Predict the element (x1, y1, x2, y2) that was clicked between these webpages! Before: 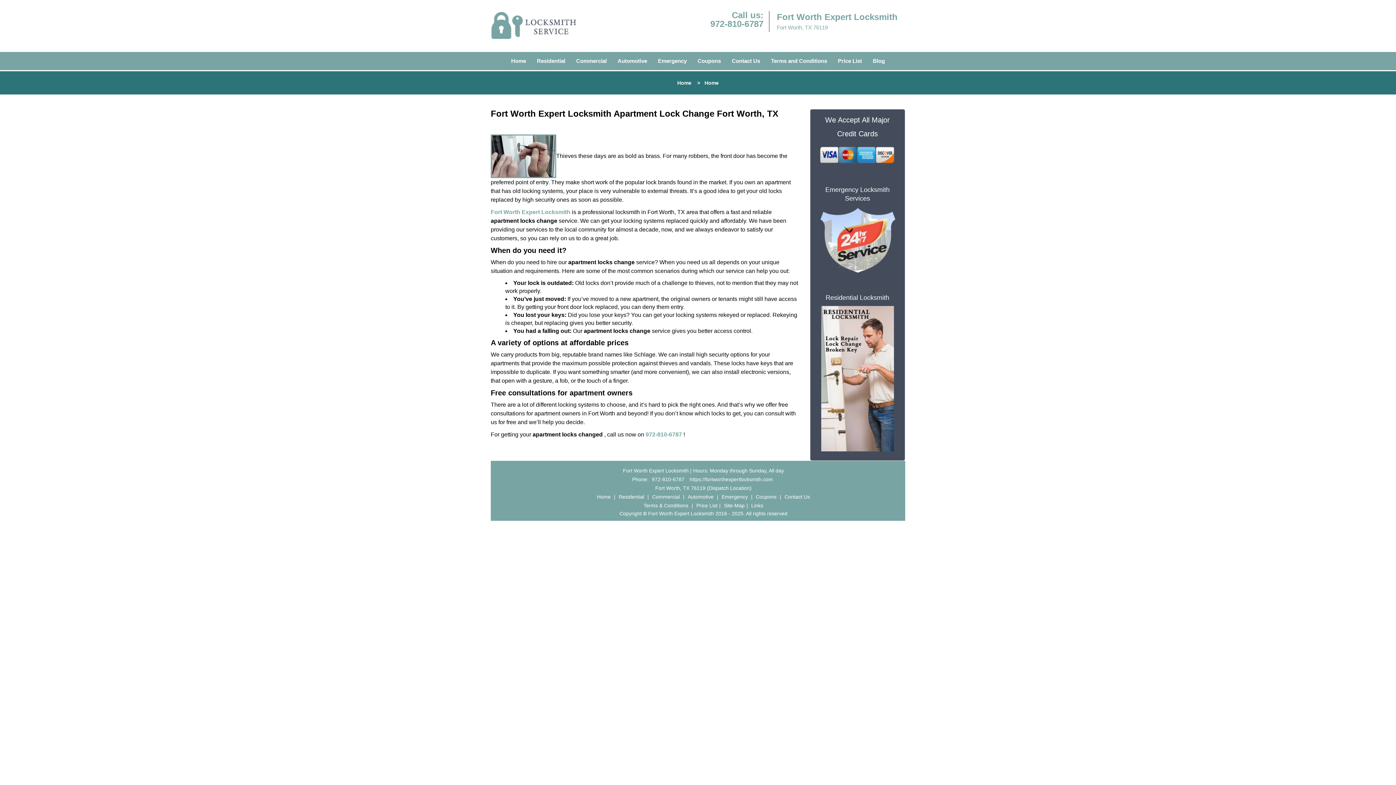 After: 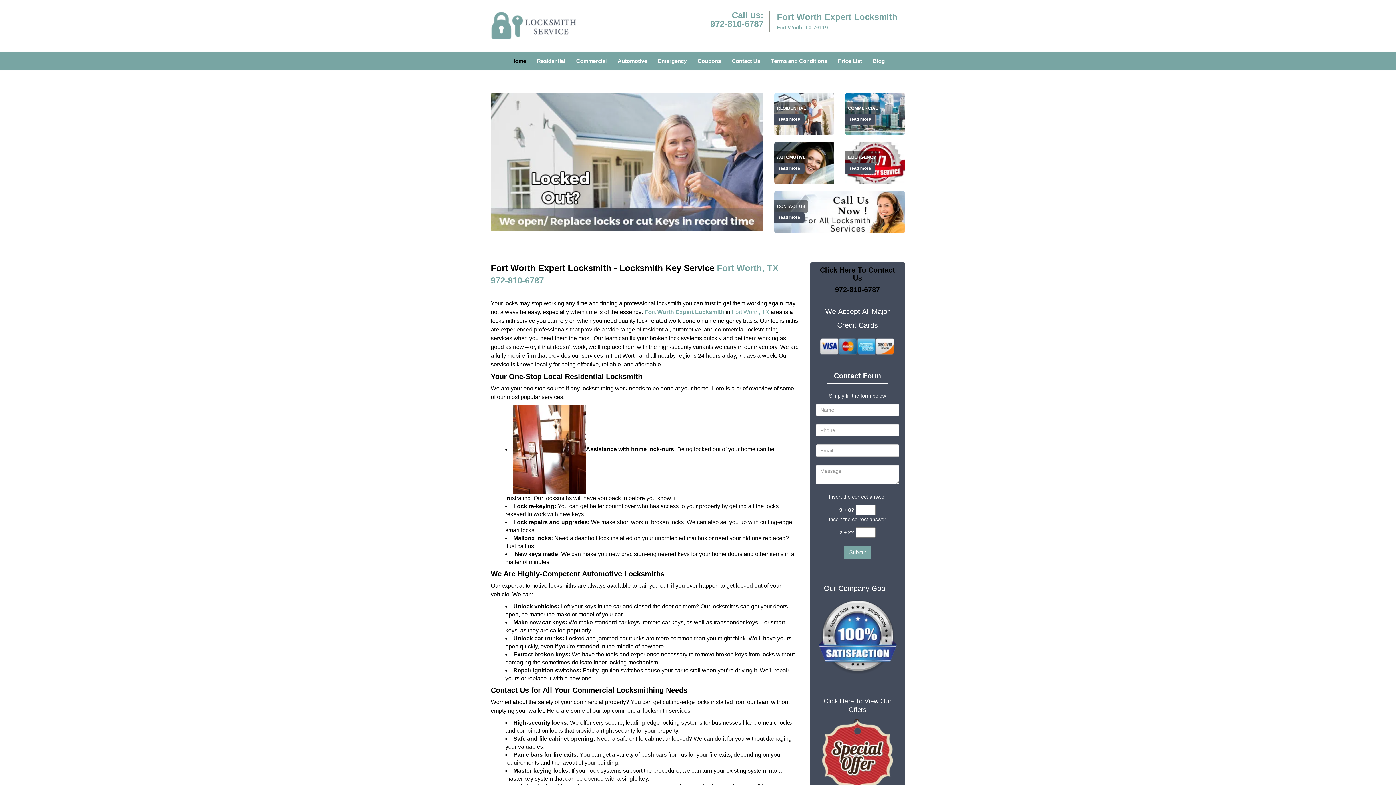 Action: label: https://fortworthexpertlocksmith.com bbox: (688, 447, 774, 453)